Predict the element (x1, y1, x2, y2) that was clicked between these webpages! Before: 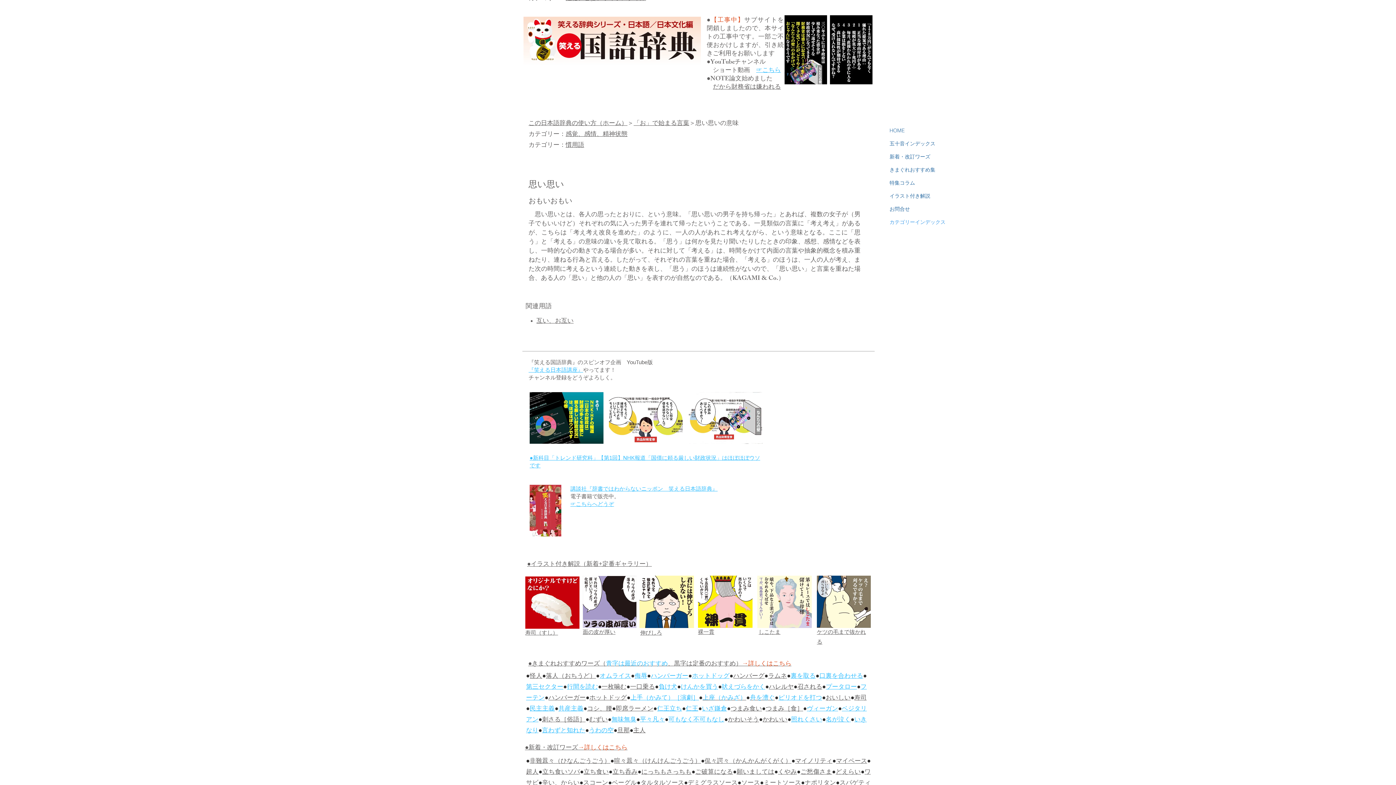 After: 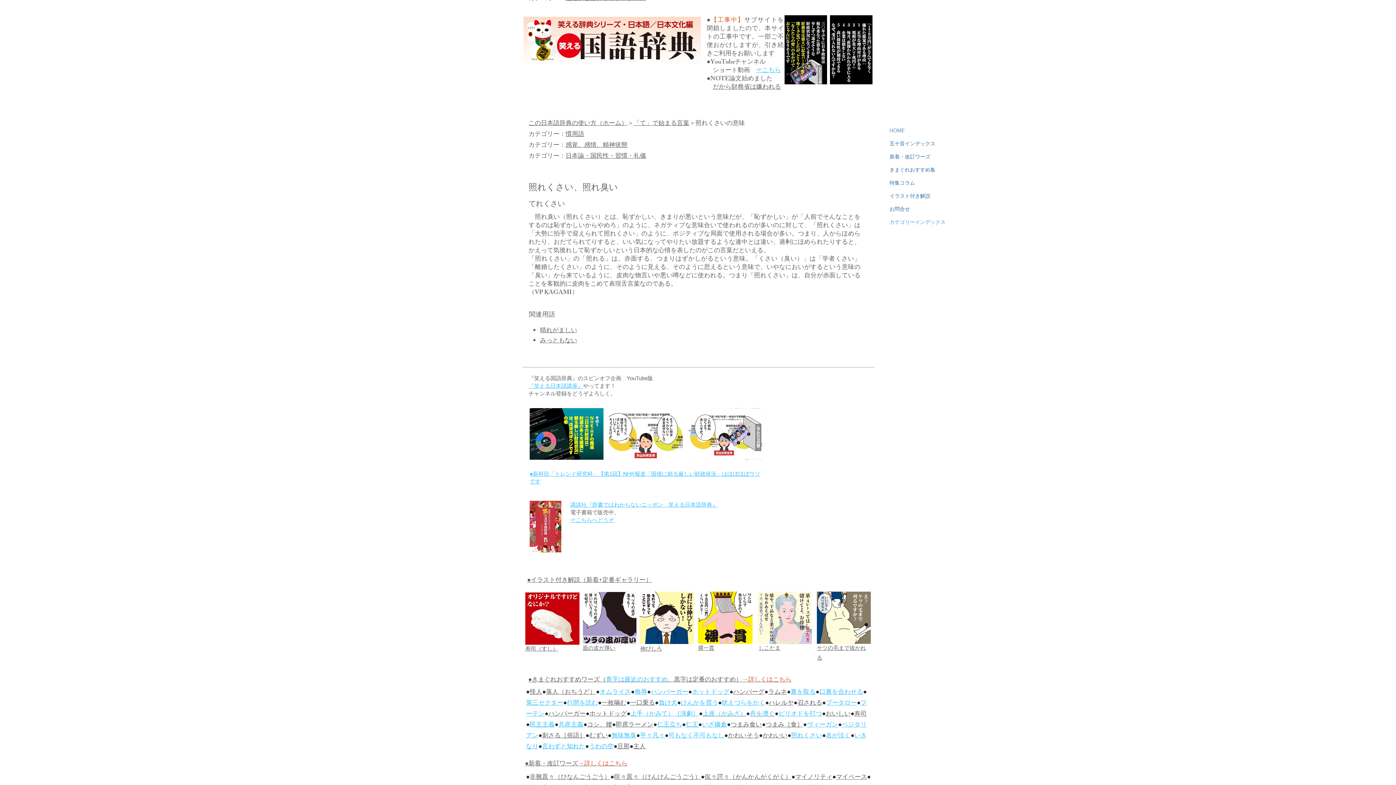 Action: bbox: (791, 715, 822, 726) label: 照れくさい